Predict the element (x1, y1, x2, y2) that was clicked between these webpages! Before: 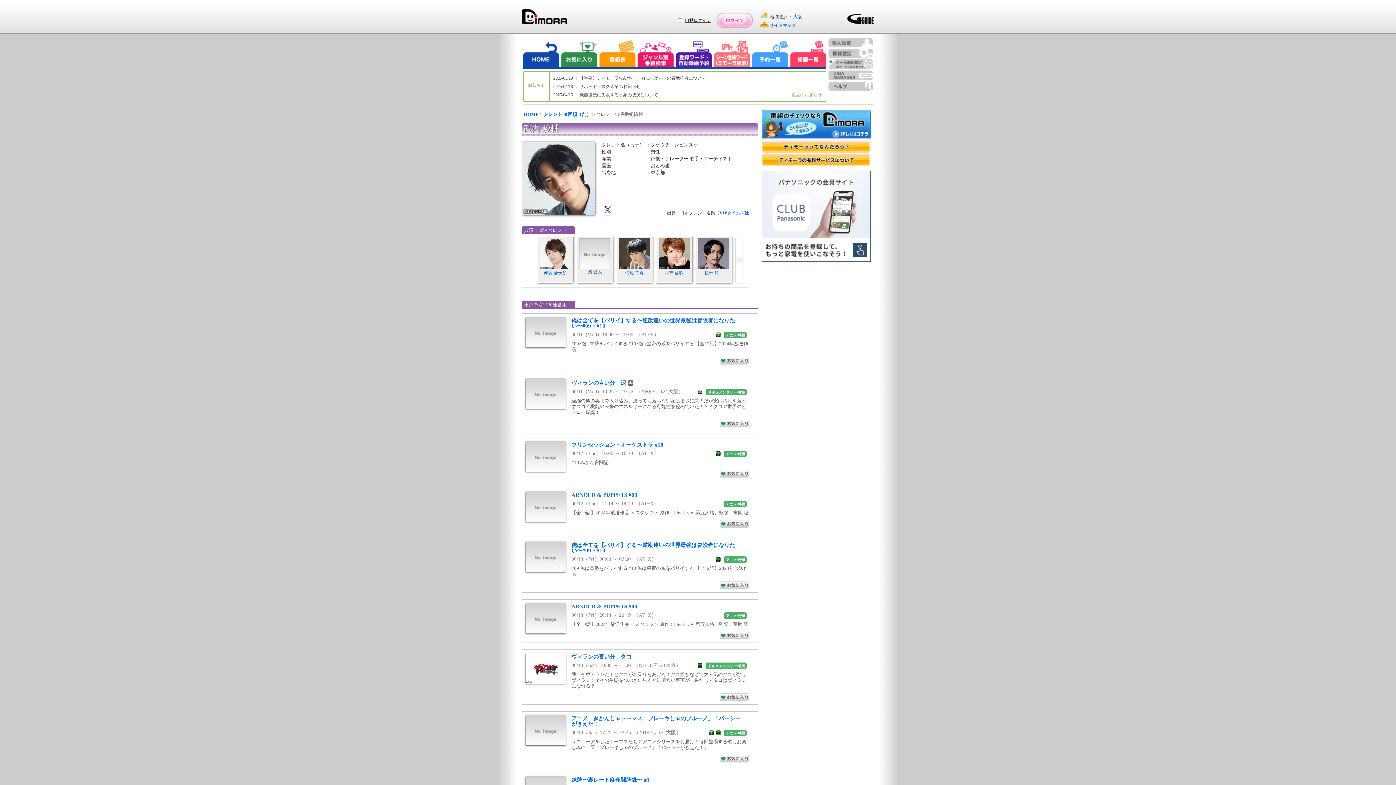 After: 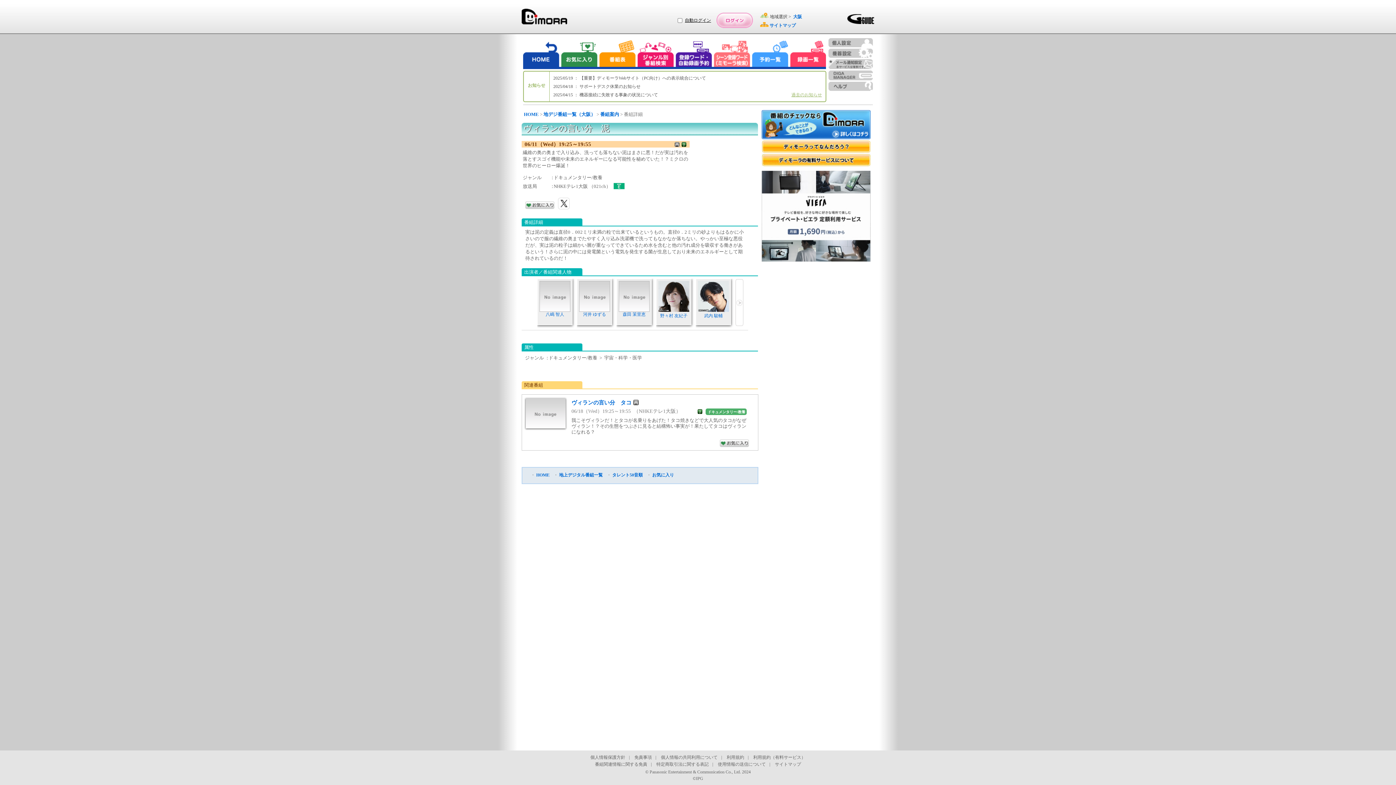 Action: bbox: (525, 379, 565, 409)